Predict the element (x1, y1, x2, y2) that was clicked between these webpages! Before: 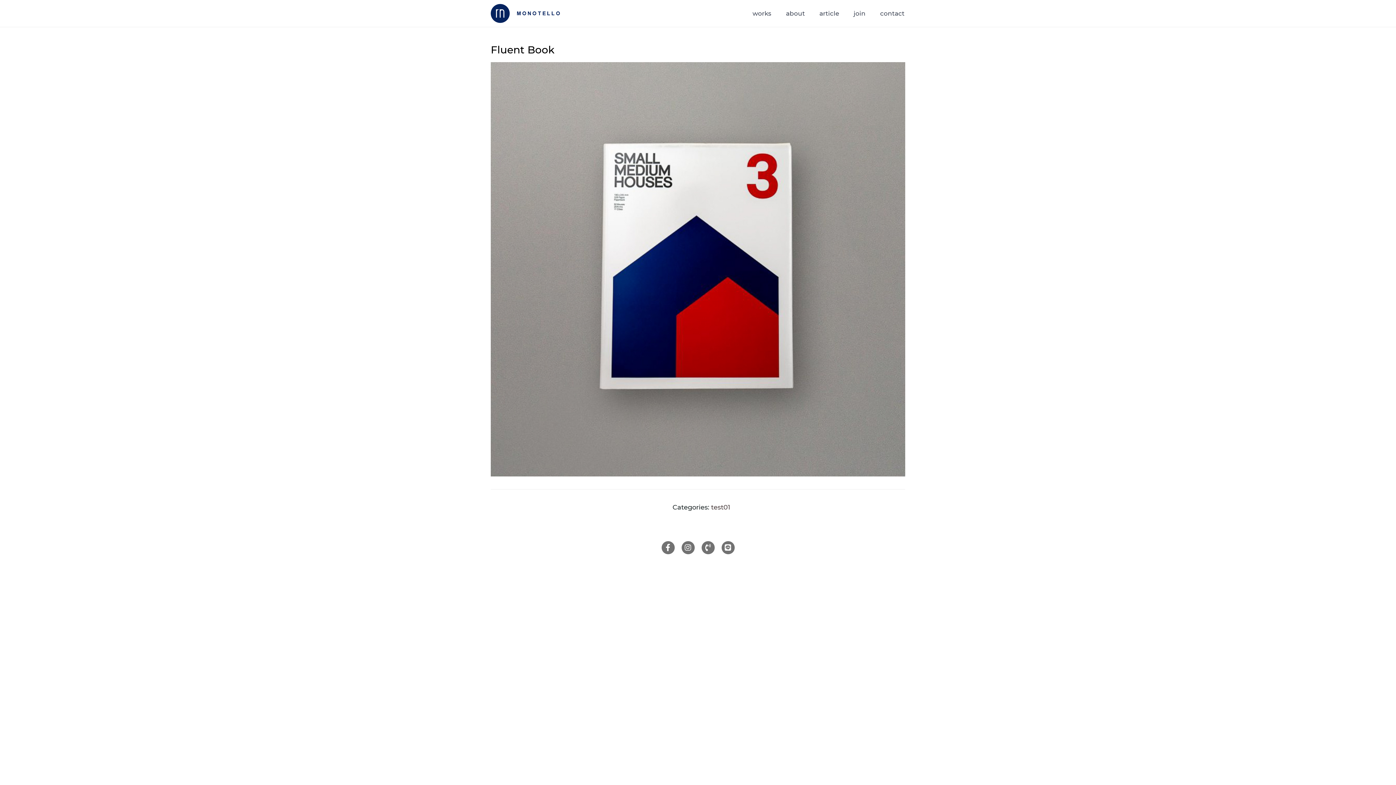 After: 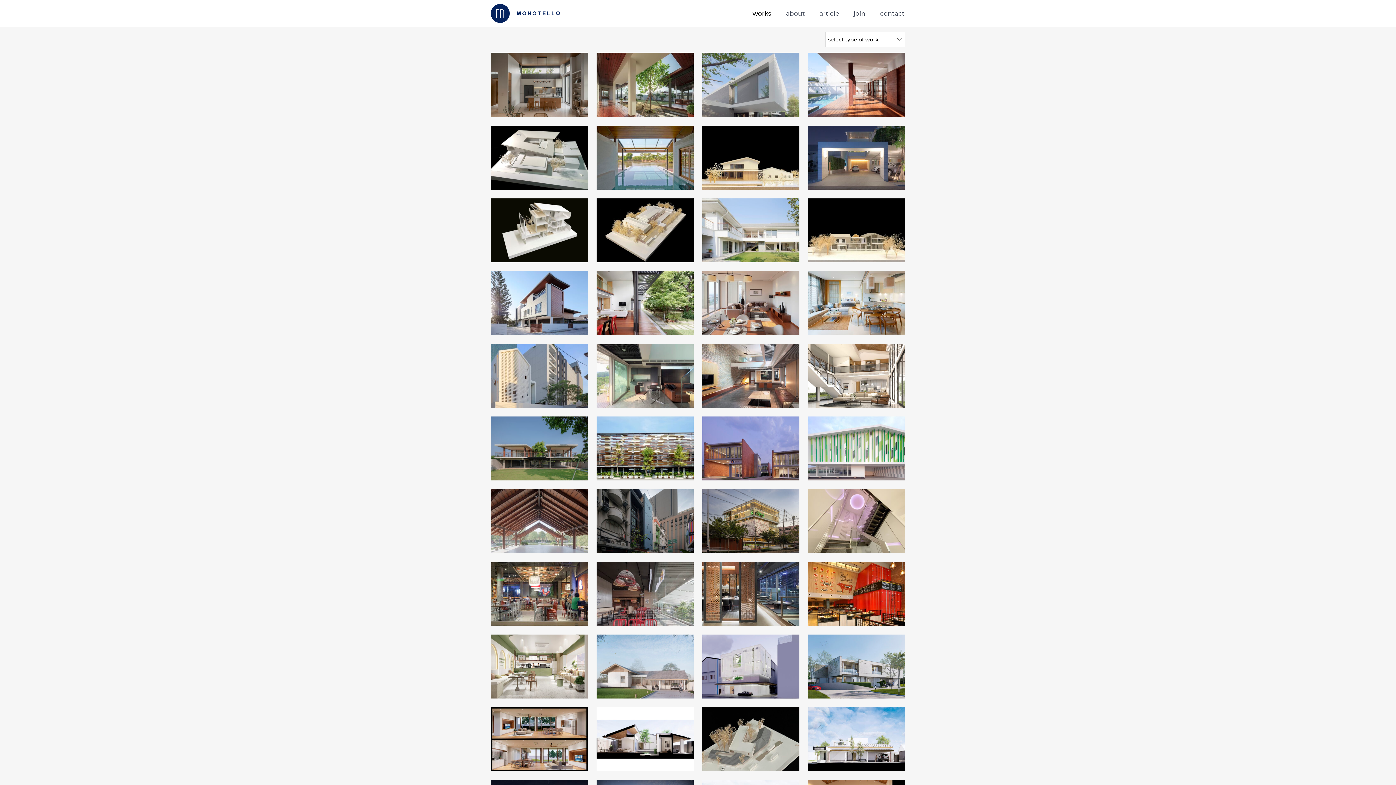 Action: bbox: (490, 4, 560, 23)